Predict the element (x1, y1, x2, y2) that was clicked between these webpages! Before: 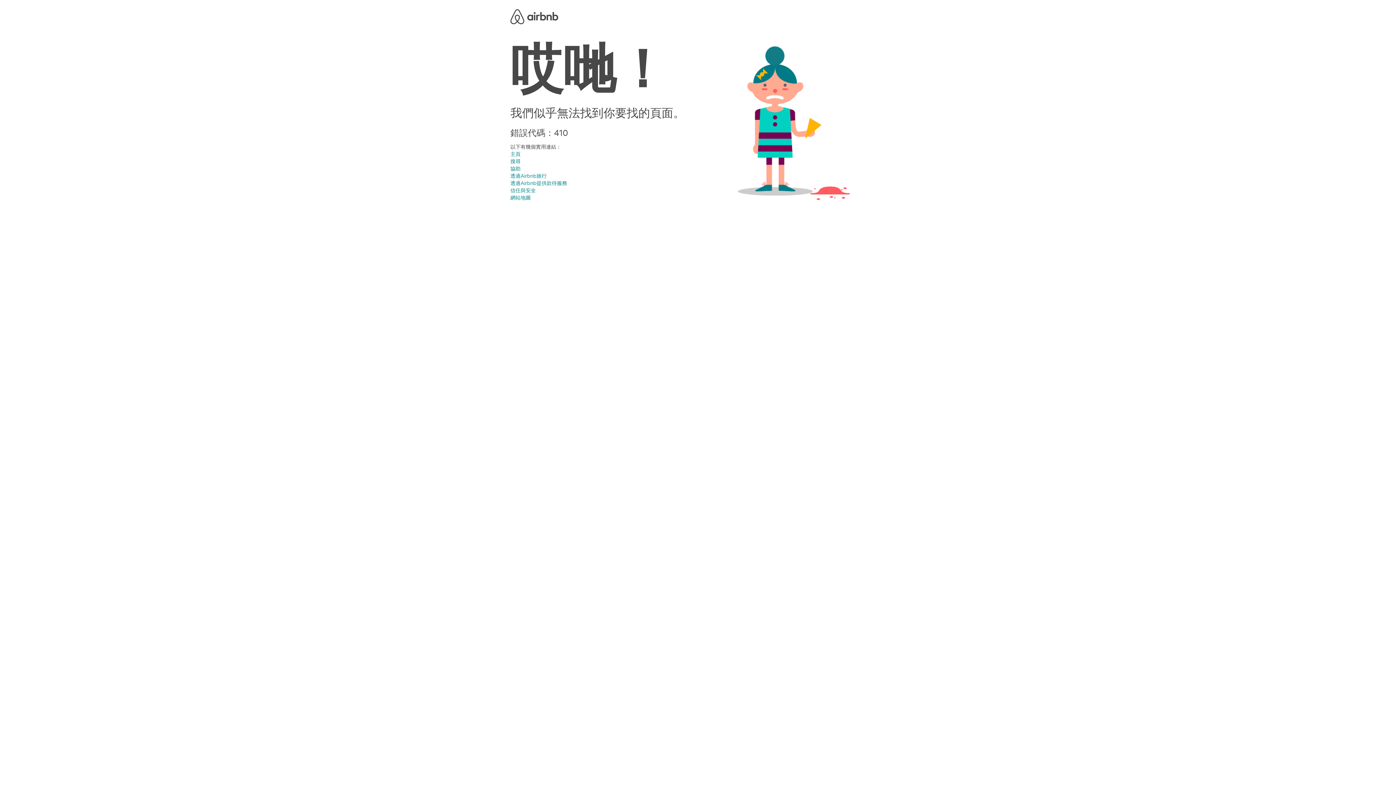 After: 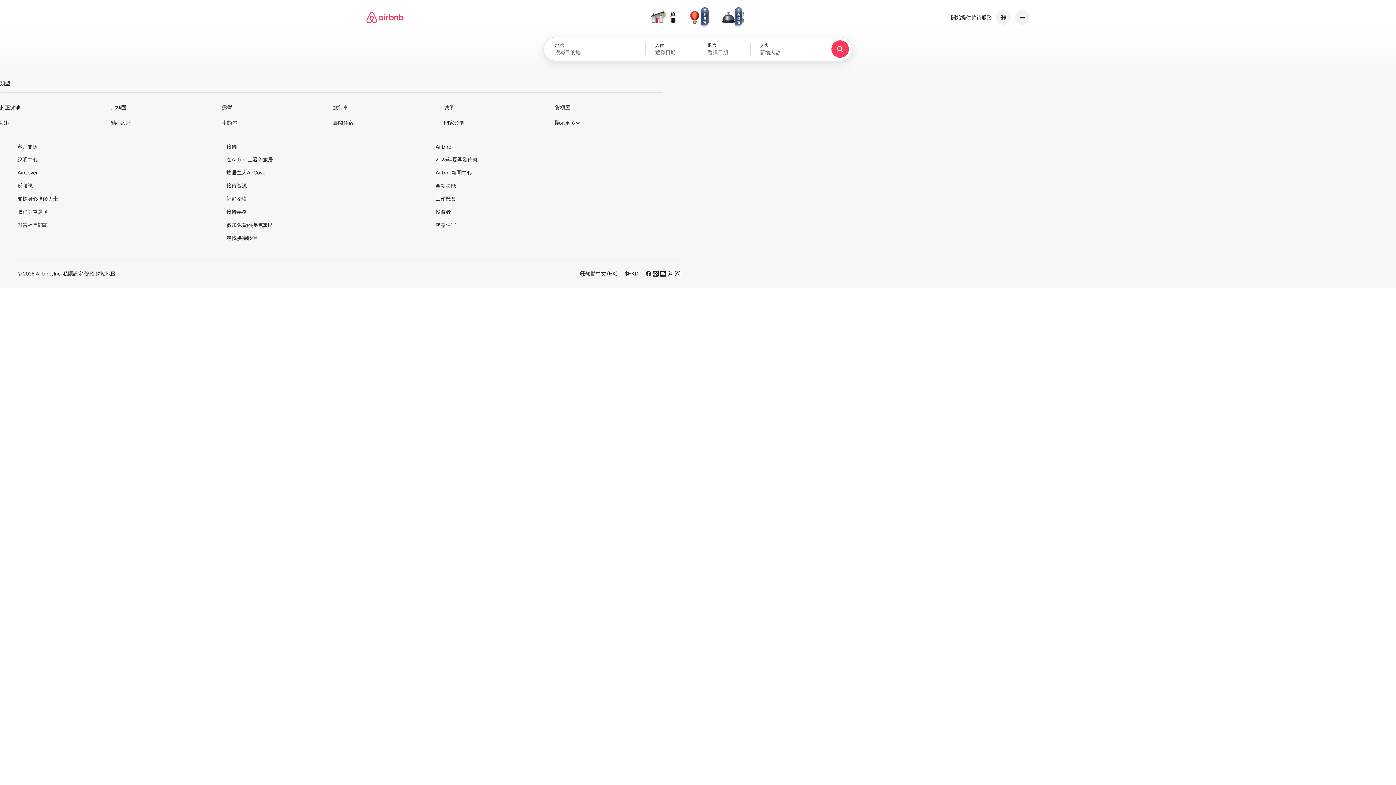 Action: bbox: (510, 8, 558, 22) label: Airbnb